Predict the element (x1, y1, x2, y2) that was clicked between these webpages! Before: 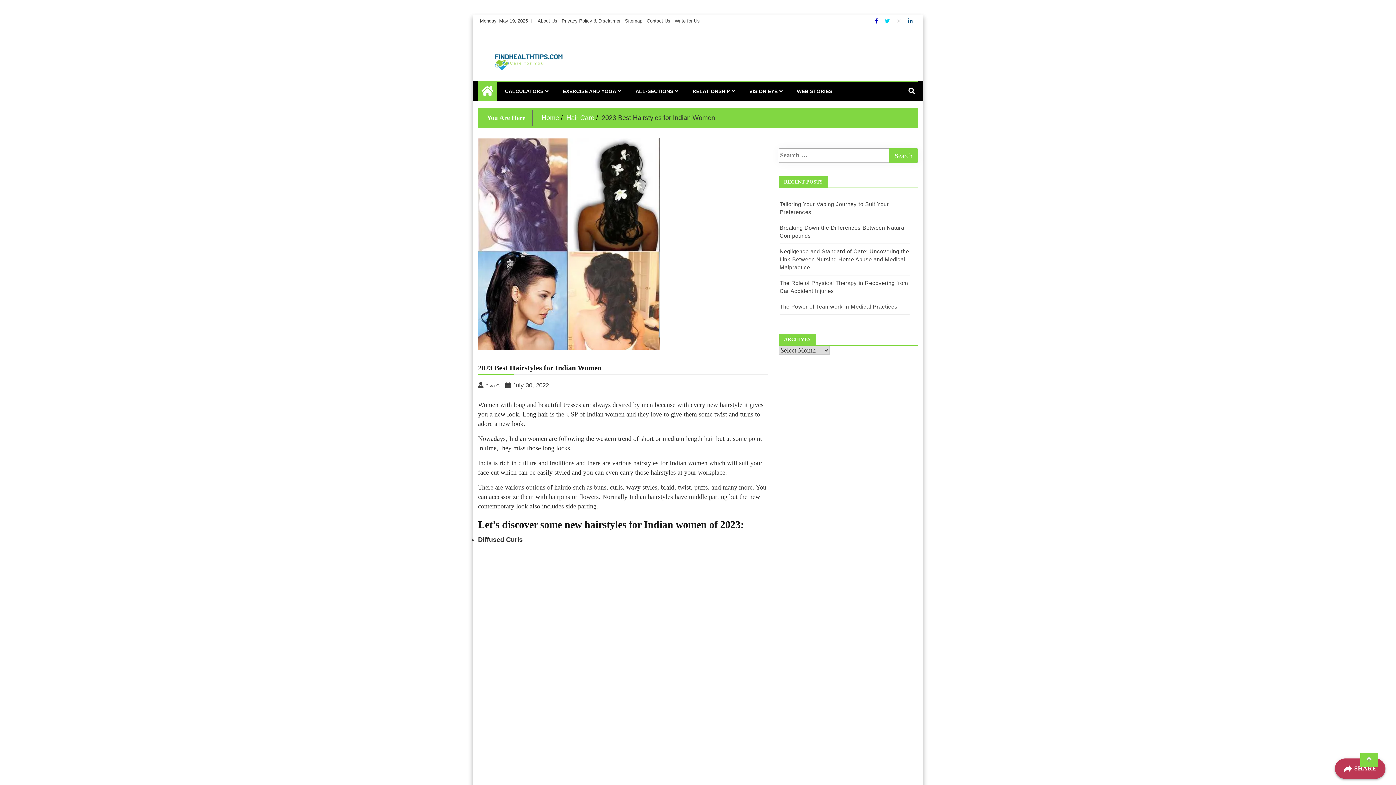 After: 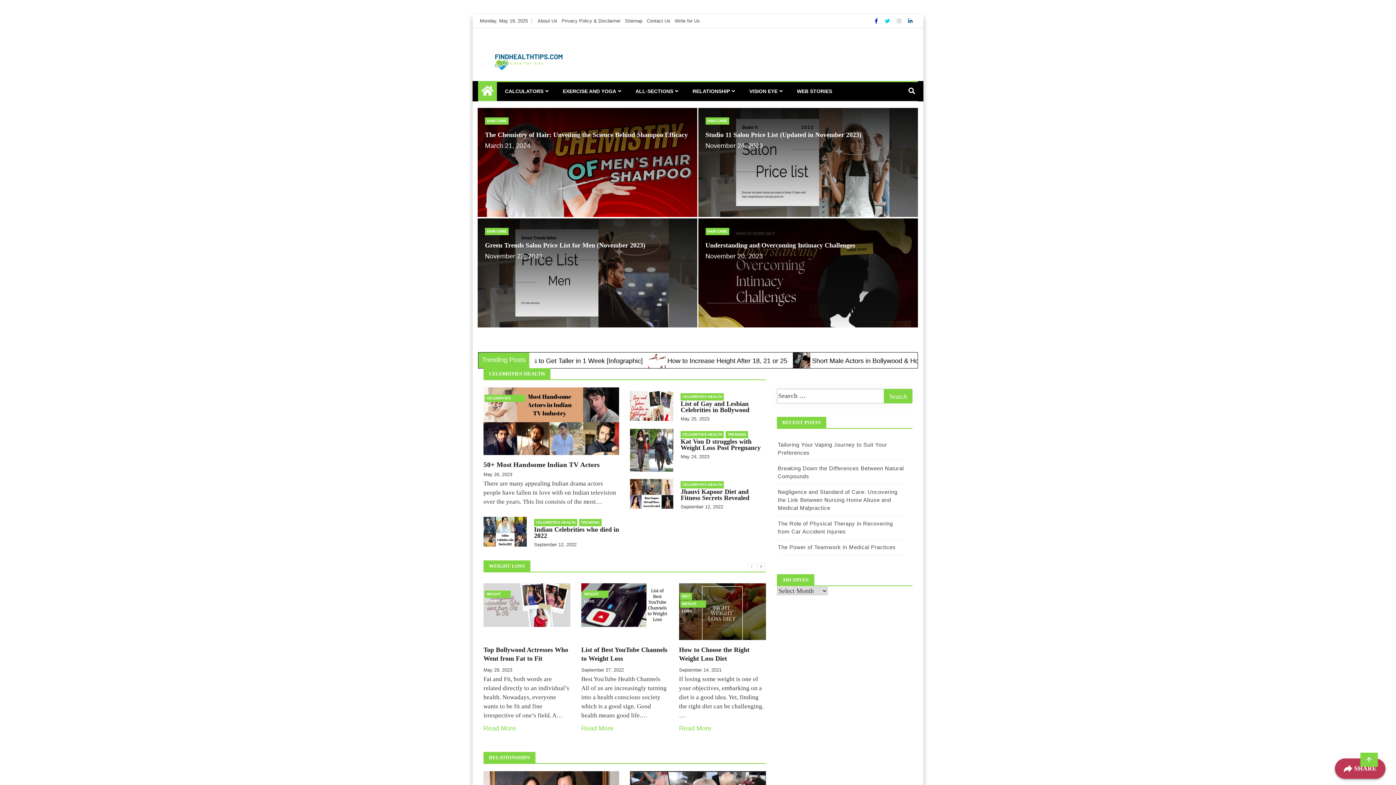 Action: bbox: (541, 192, 559, 199) label: Home